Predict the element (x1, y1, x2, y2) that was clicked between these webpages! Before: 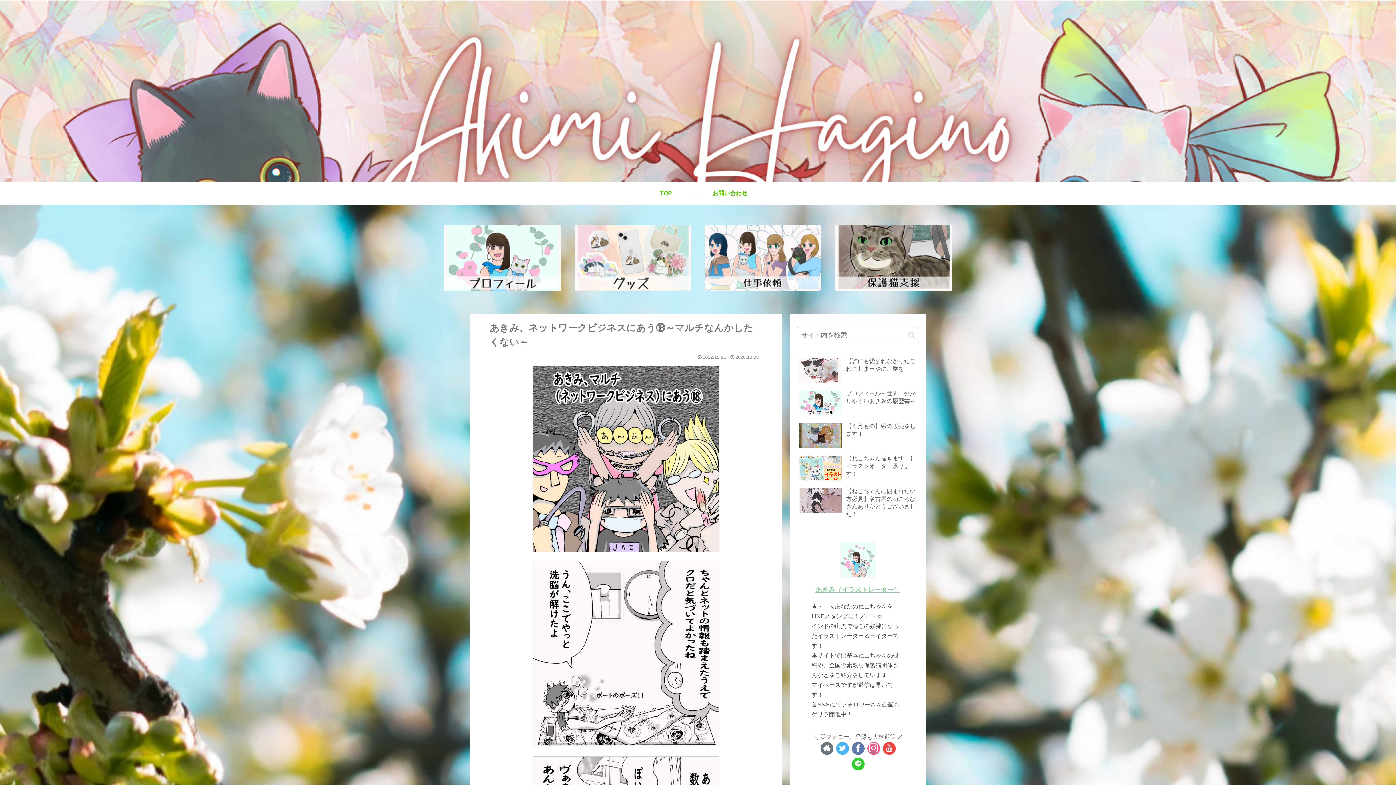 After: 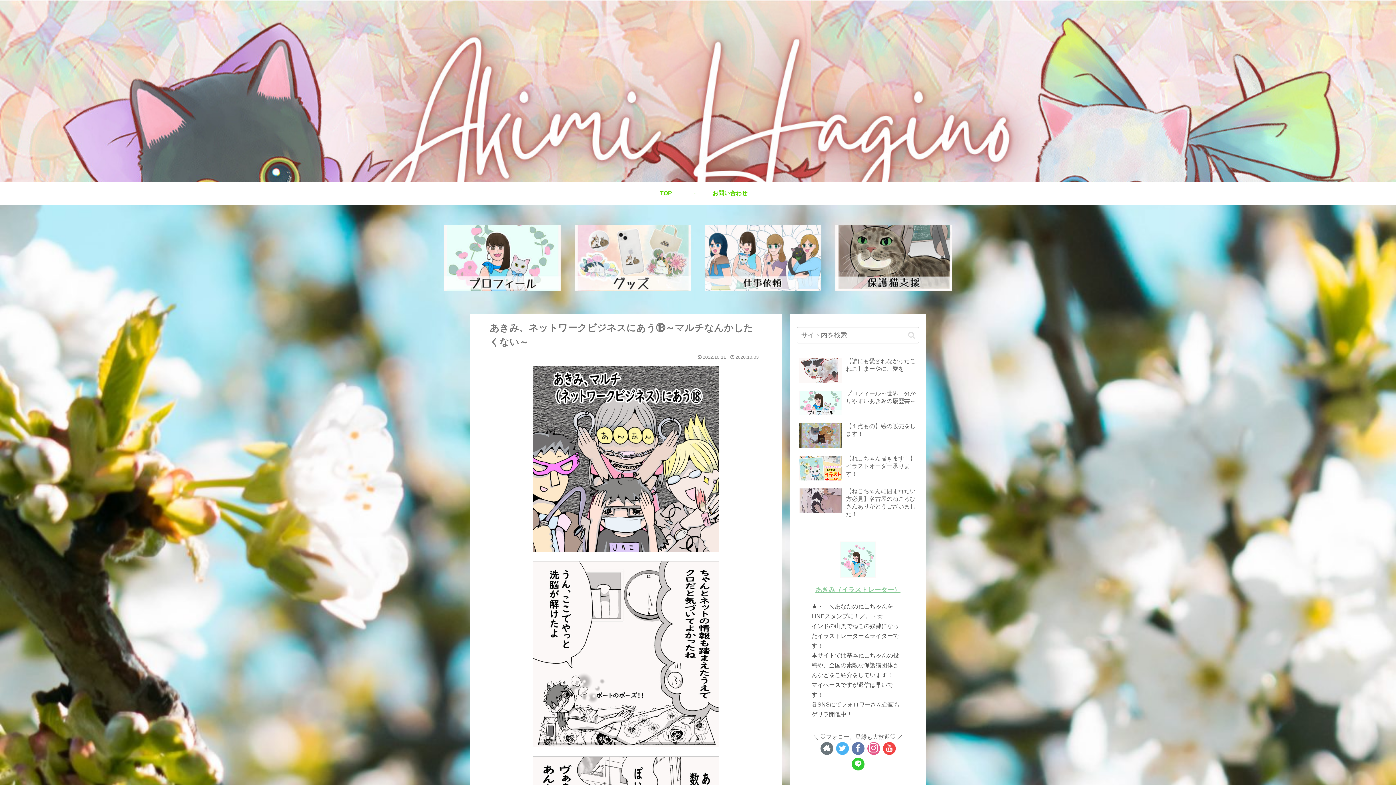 Action: label: Instagramをフォロー bbox: (867, 742, 880, 755)